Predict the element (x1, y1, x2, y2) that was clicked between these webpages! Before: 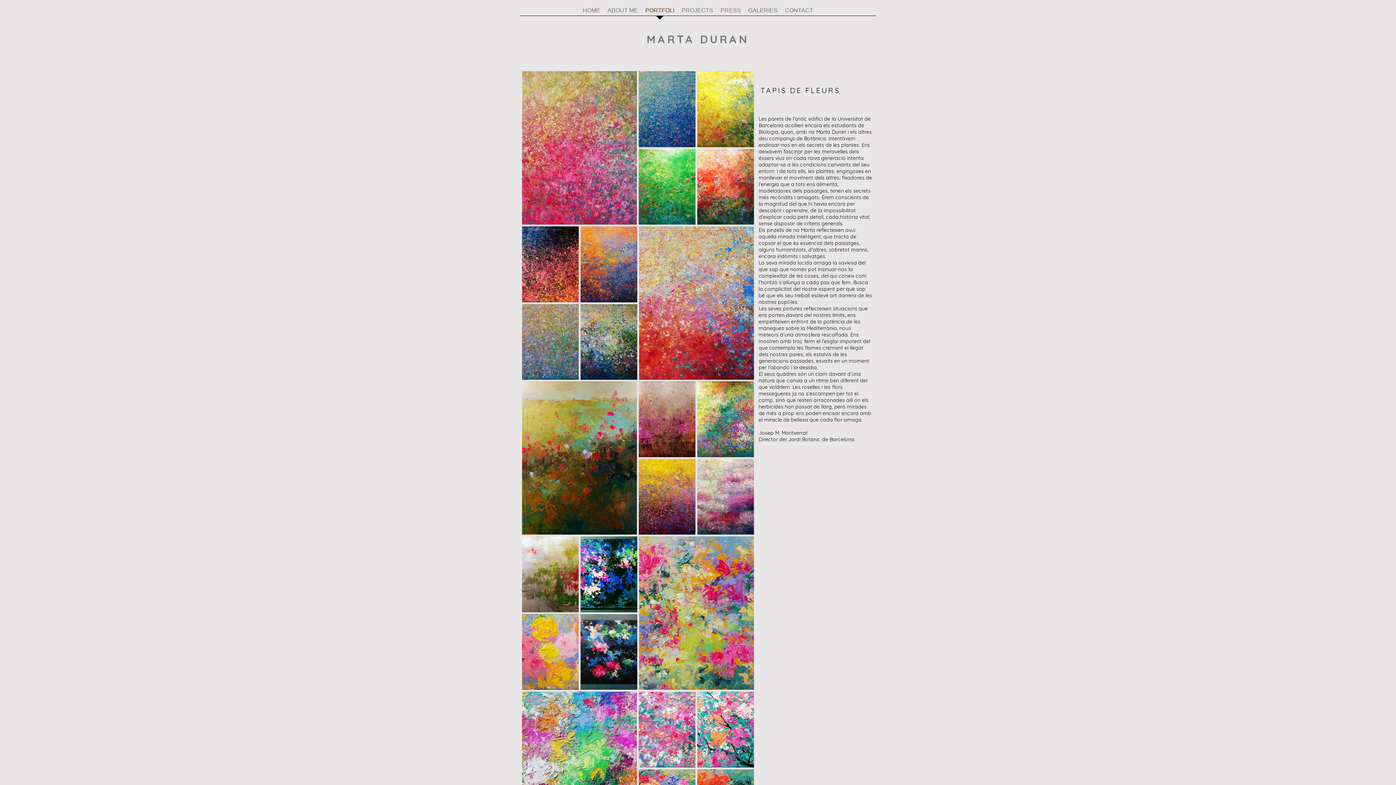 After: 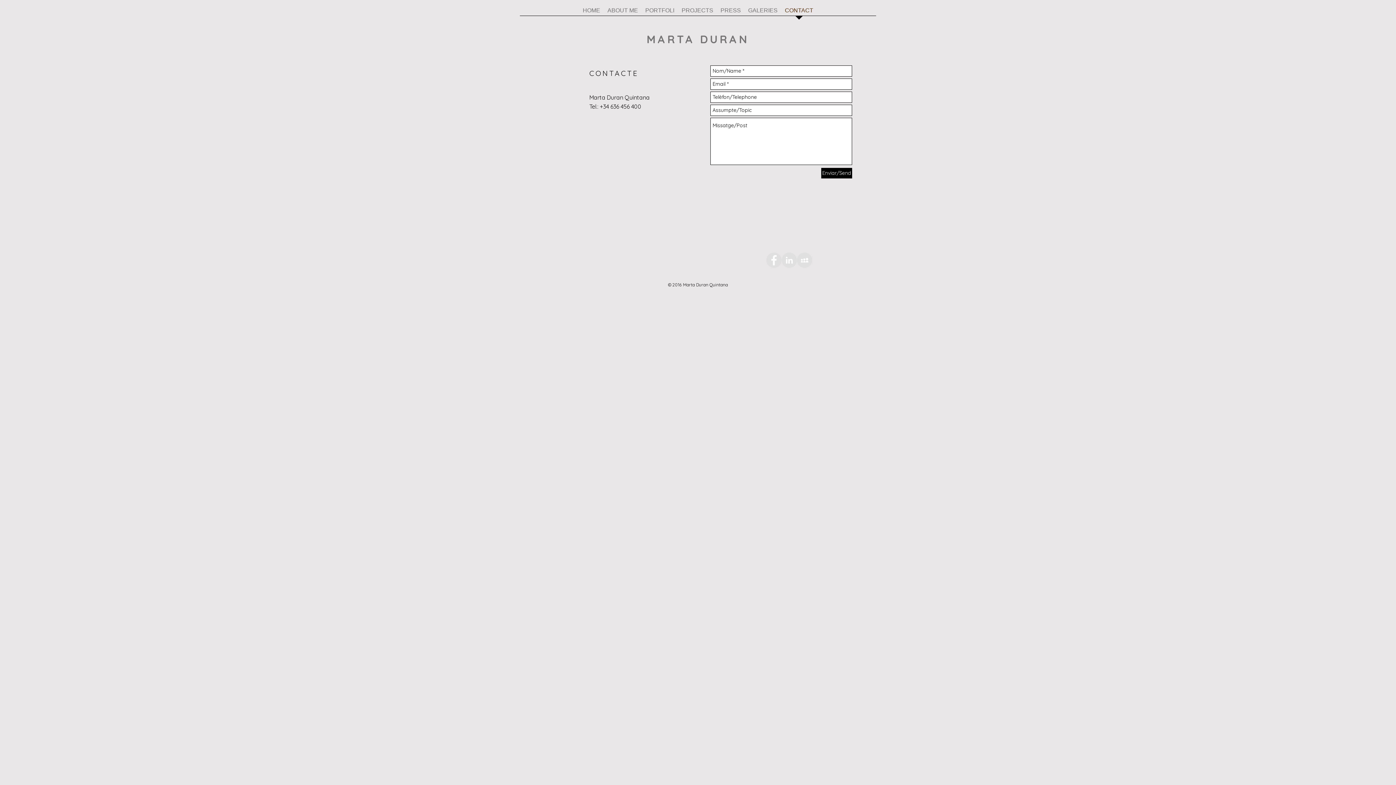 Action: label: CONTACT bbox: (781, 5, 817, 20)